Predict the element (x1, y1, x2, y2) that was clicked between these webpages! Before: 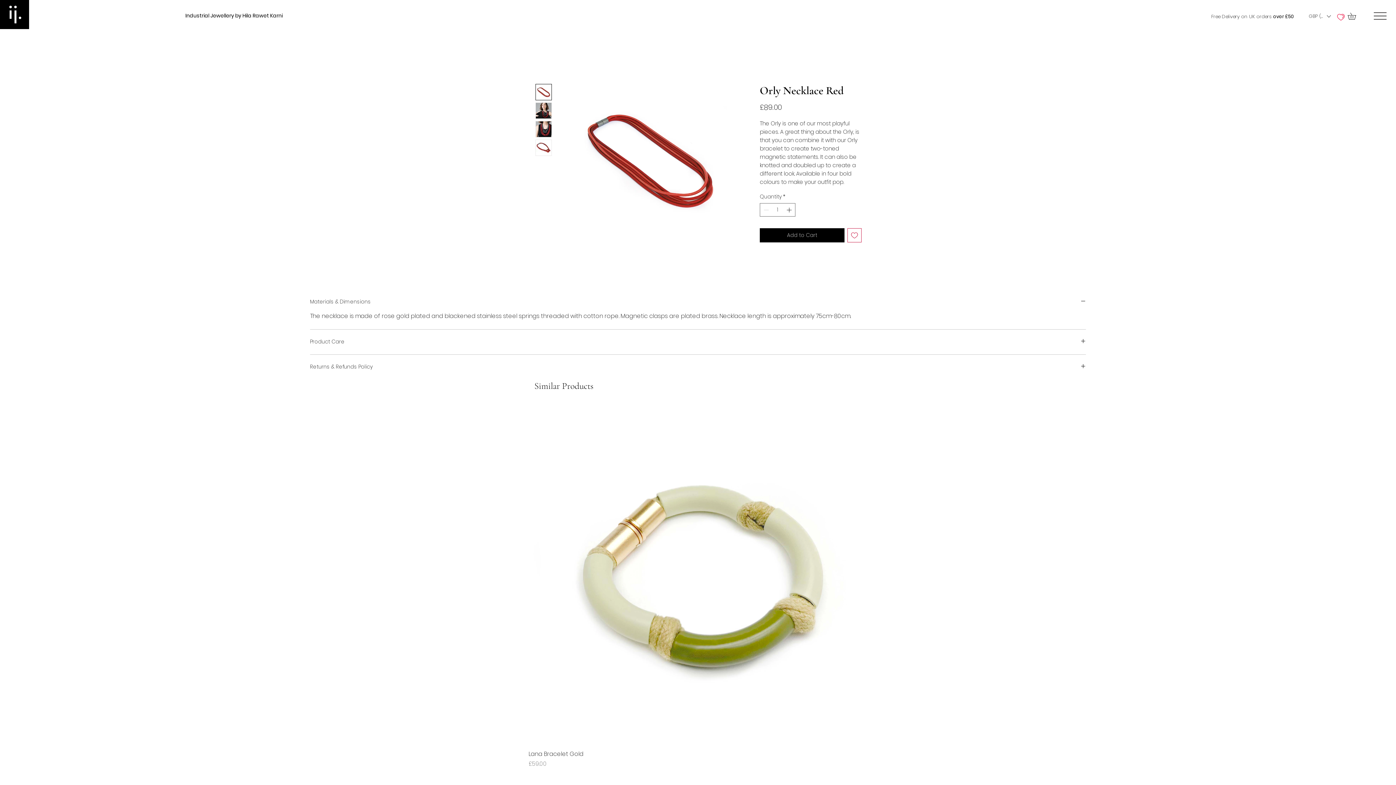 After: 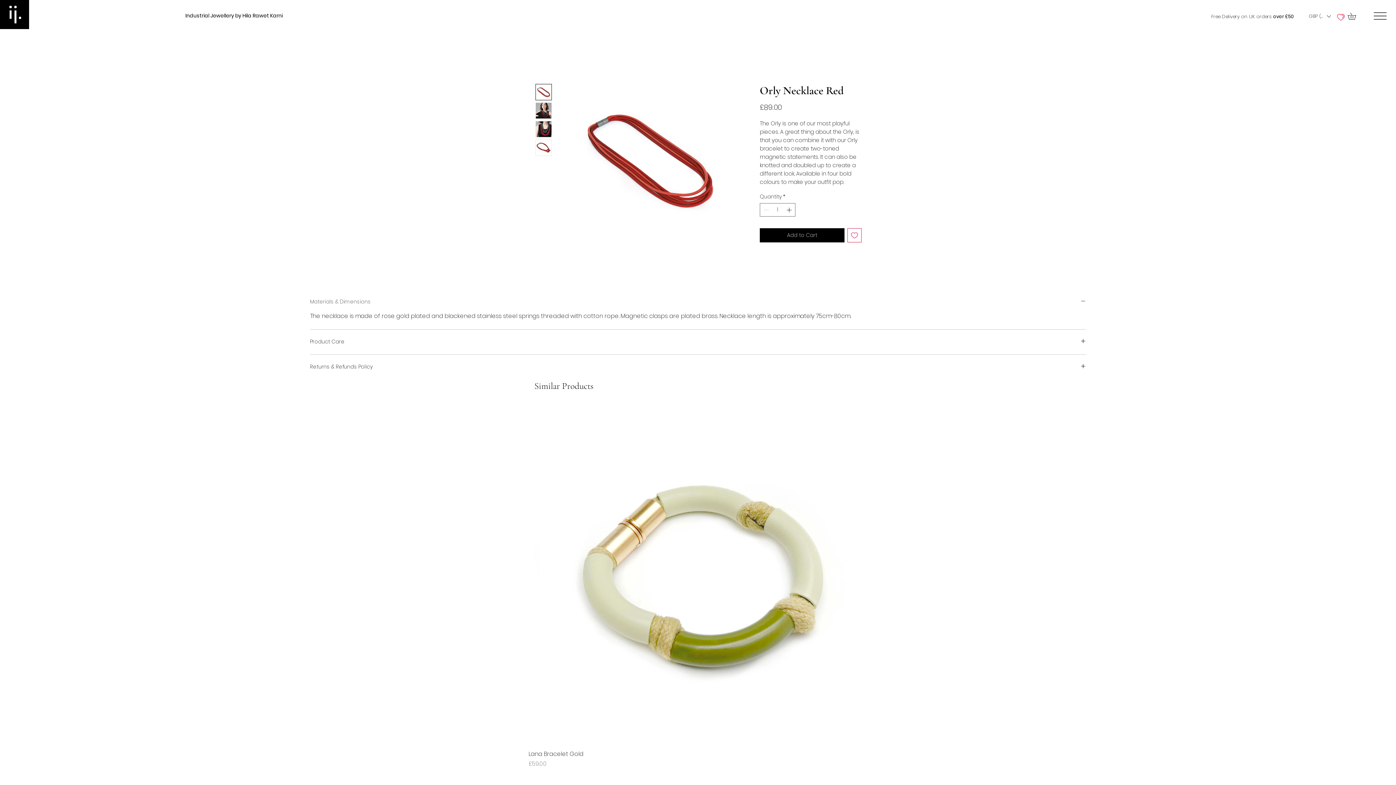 Action: bbox: (310, 298, 1086, 305) label: Materials & Dimensions